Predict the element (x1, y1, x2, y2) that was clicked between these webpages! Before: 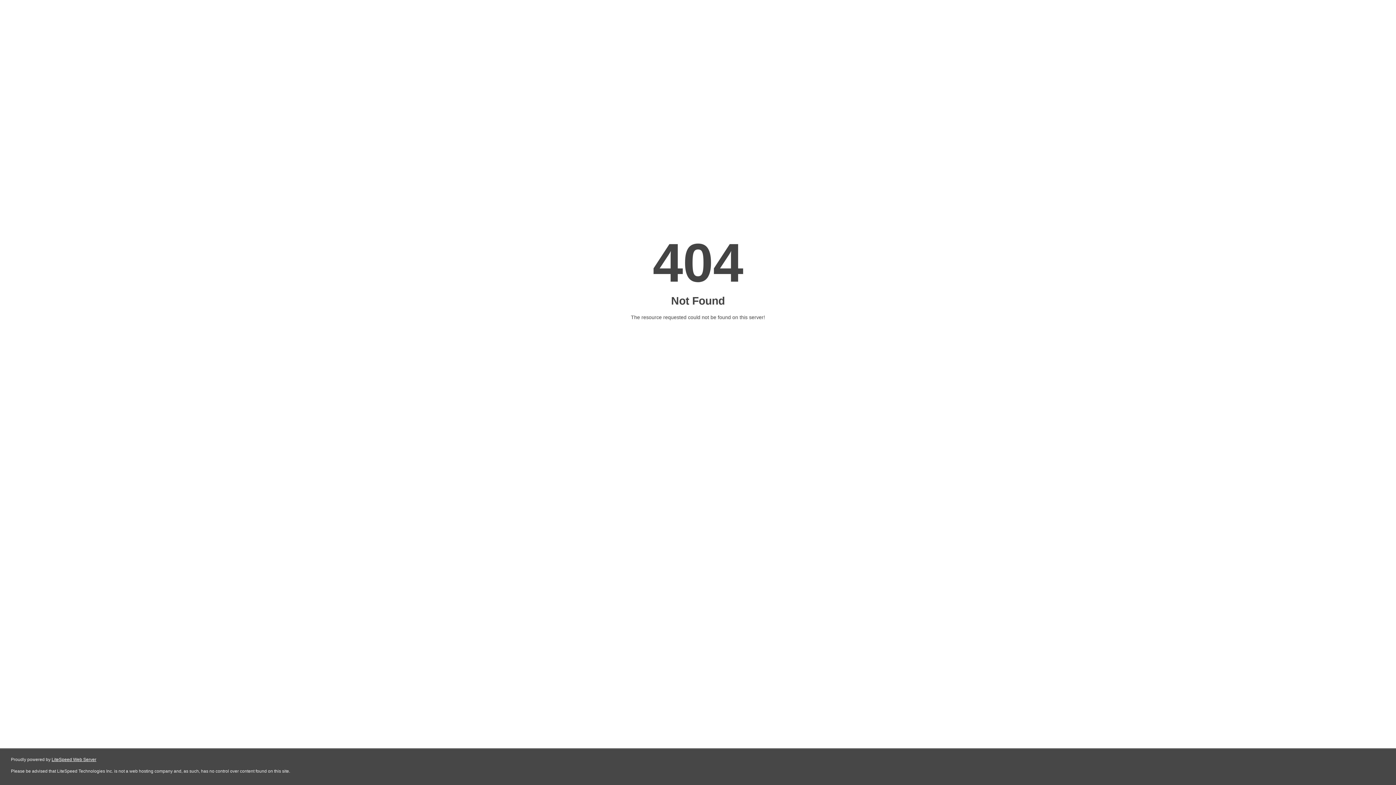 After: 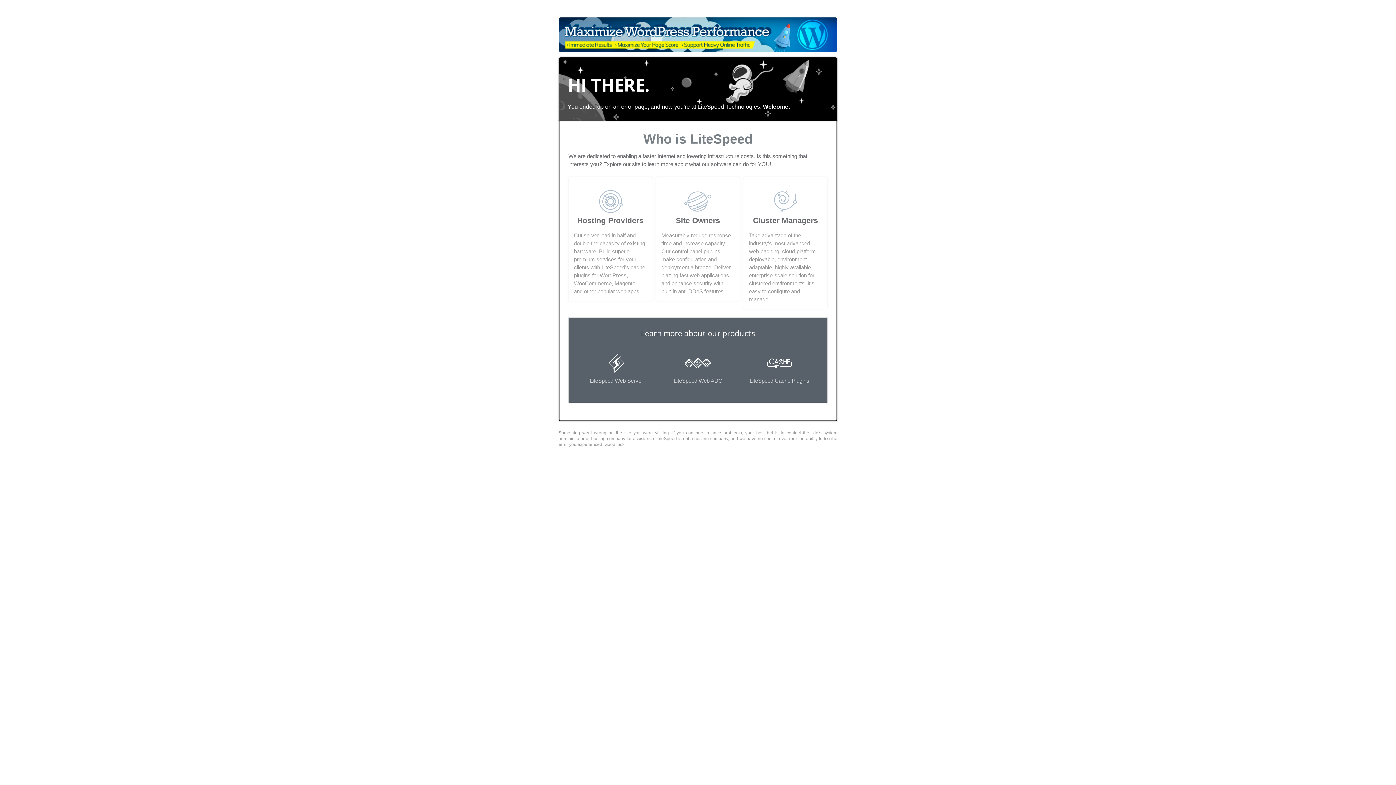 Action: bbox: (51, 757, 96, 762) label: LiteSpeed Web Server